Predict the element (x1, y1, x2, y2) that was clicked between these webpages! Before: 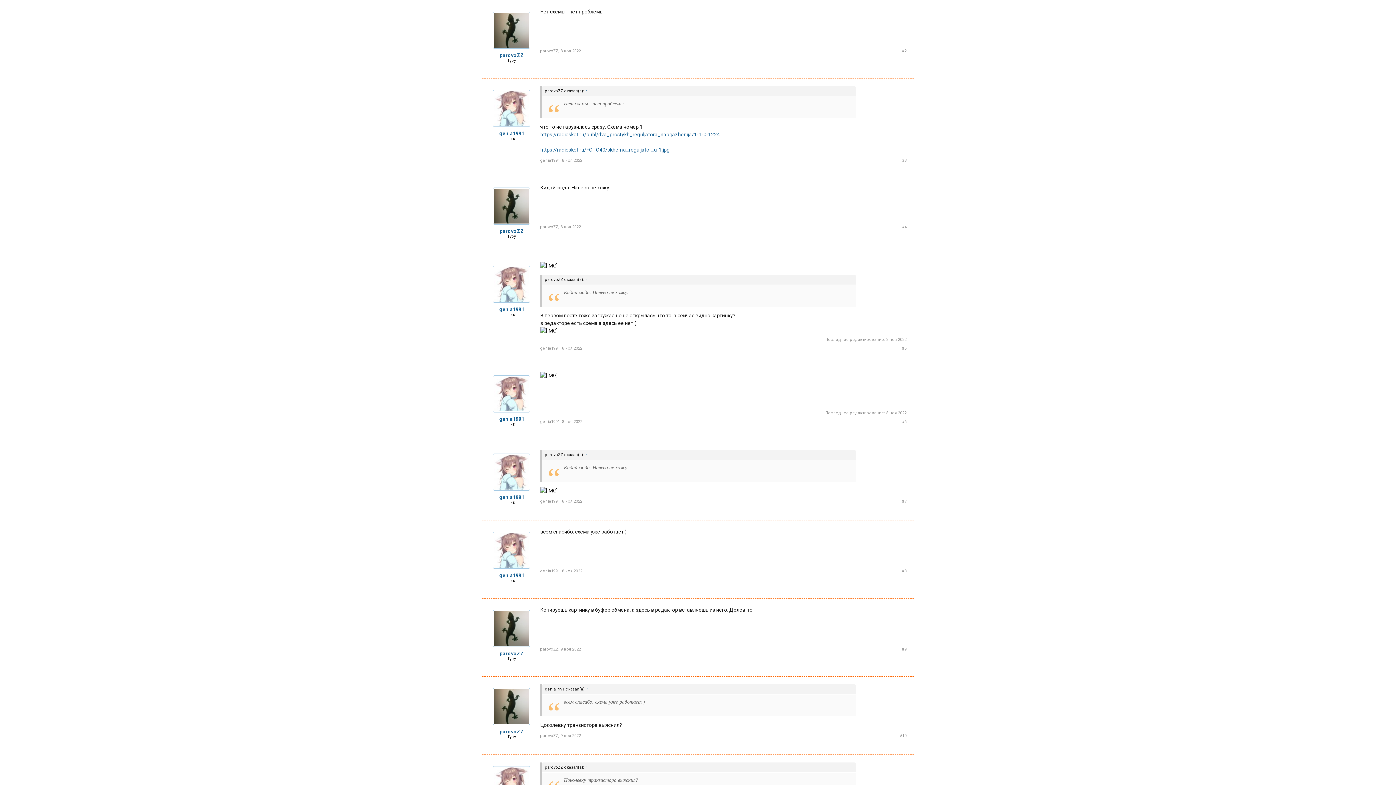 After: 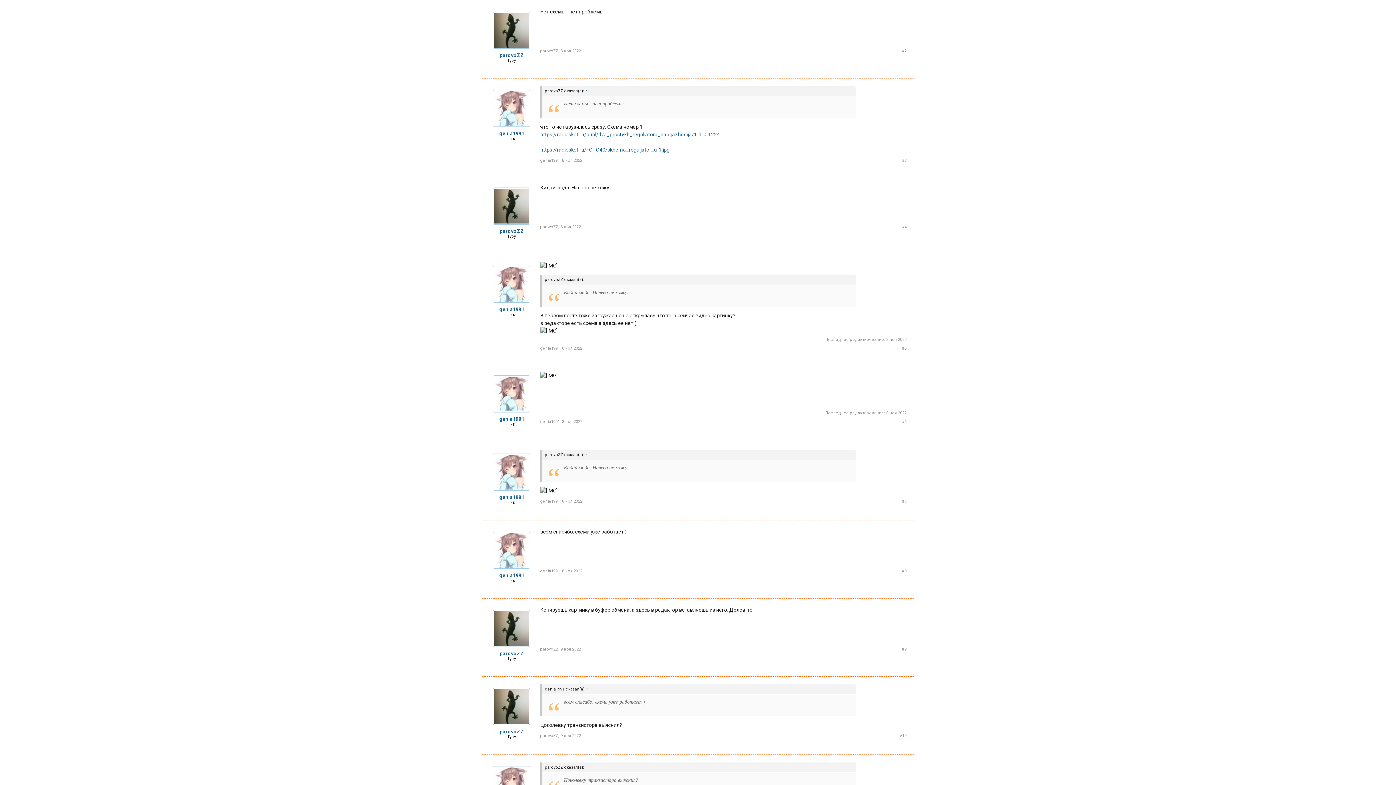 Action: bbox: (493, 453, 530, 490)